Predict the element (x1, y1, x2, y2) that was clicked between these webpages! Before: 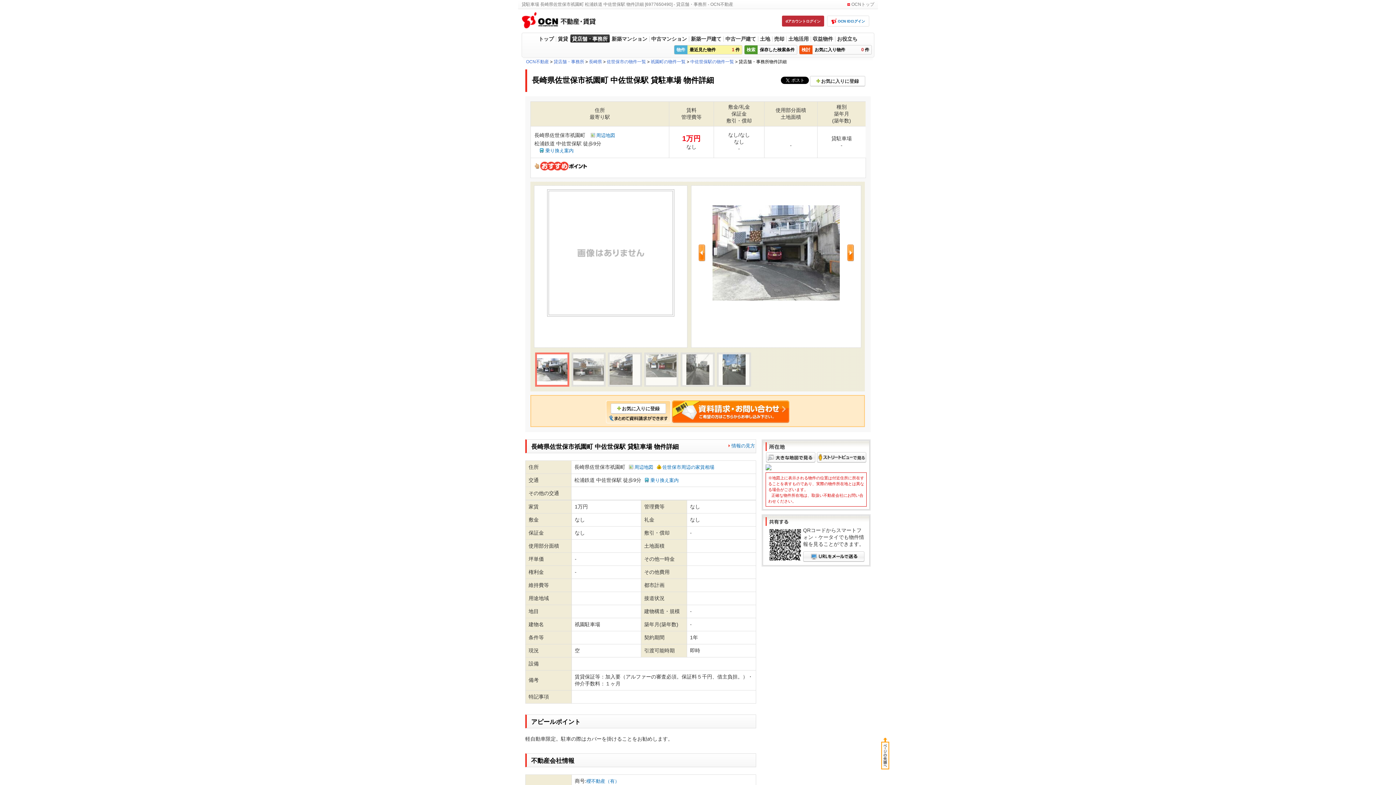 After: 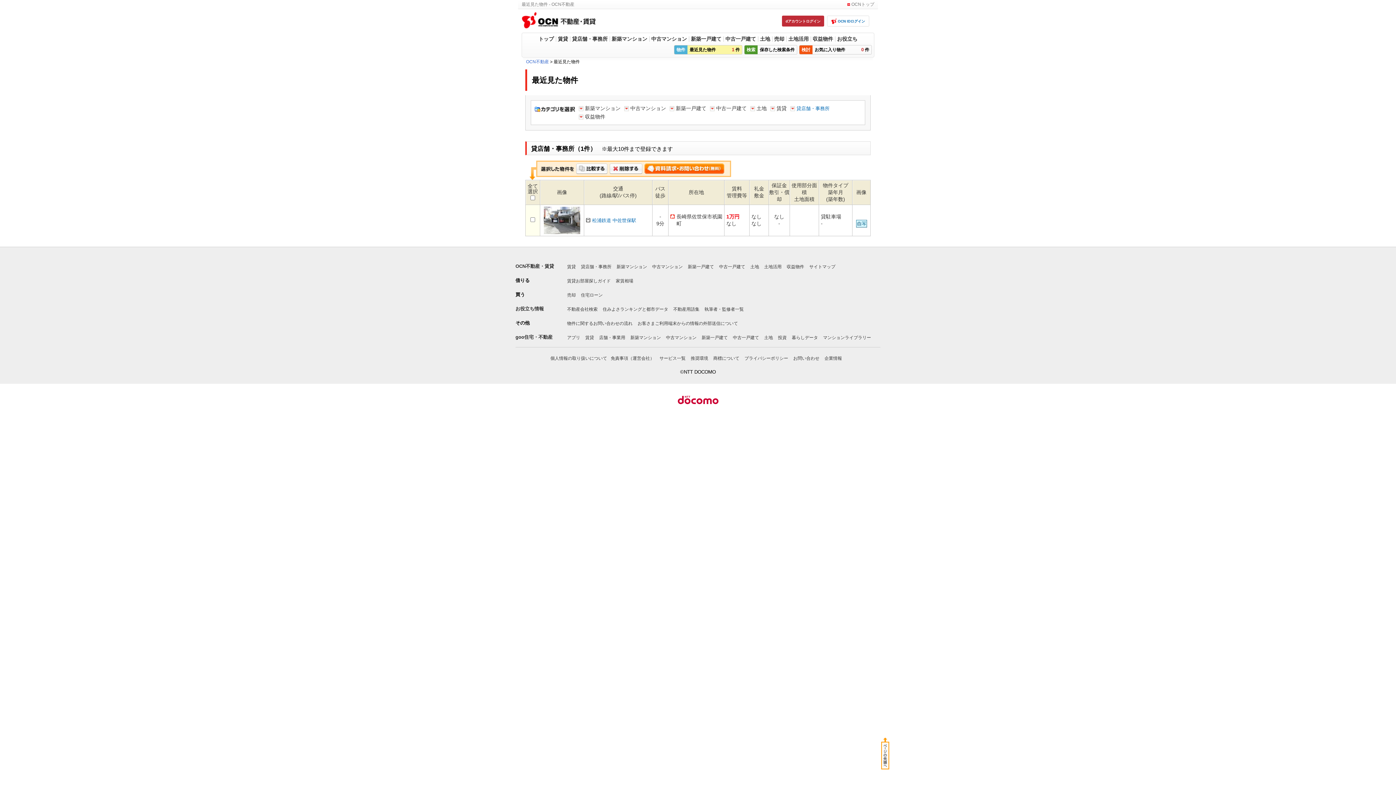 Action: bbox: (674, 44, 742, 54) label: 最近見た物件1件